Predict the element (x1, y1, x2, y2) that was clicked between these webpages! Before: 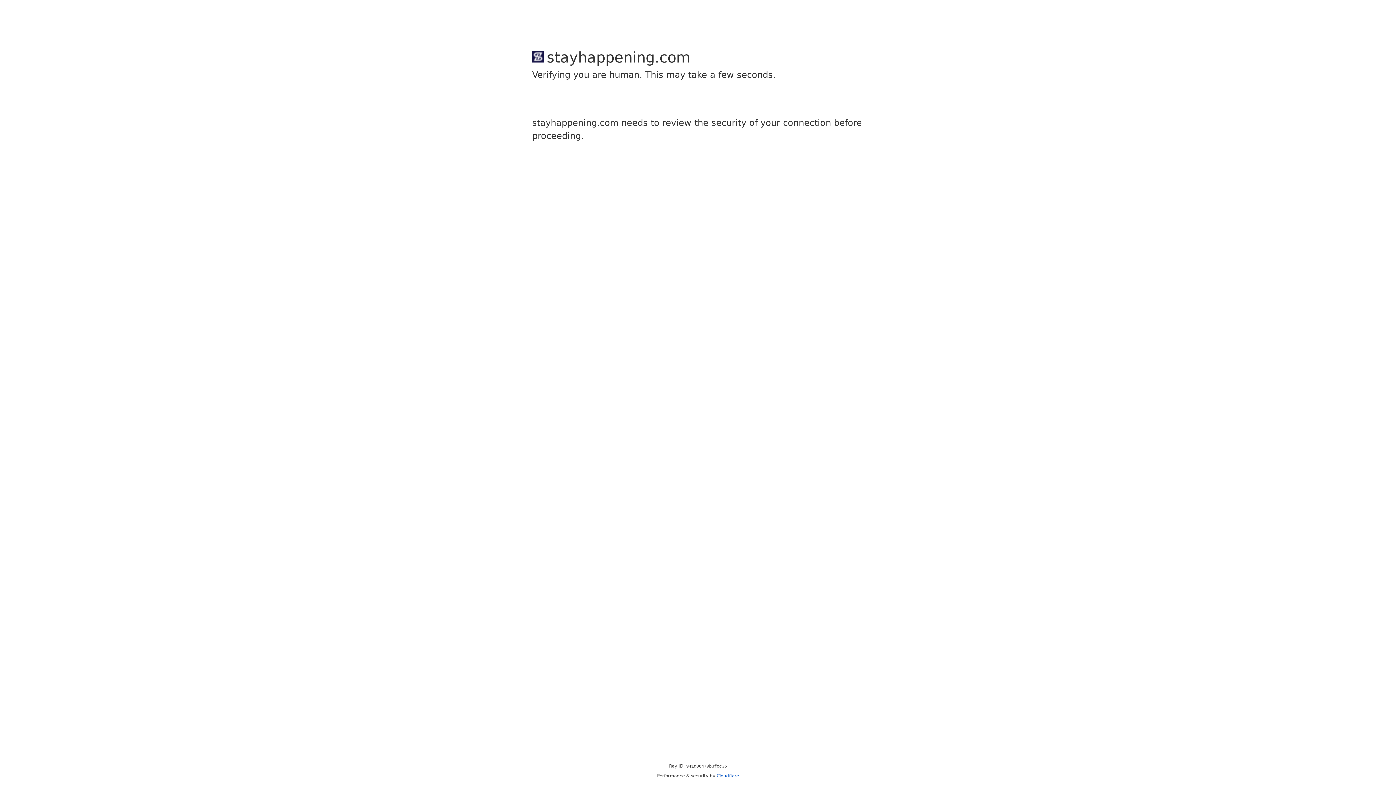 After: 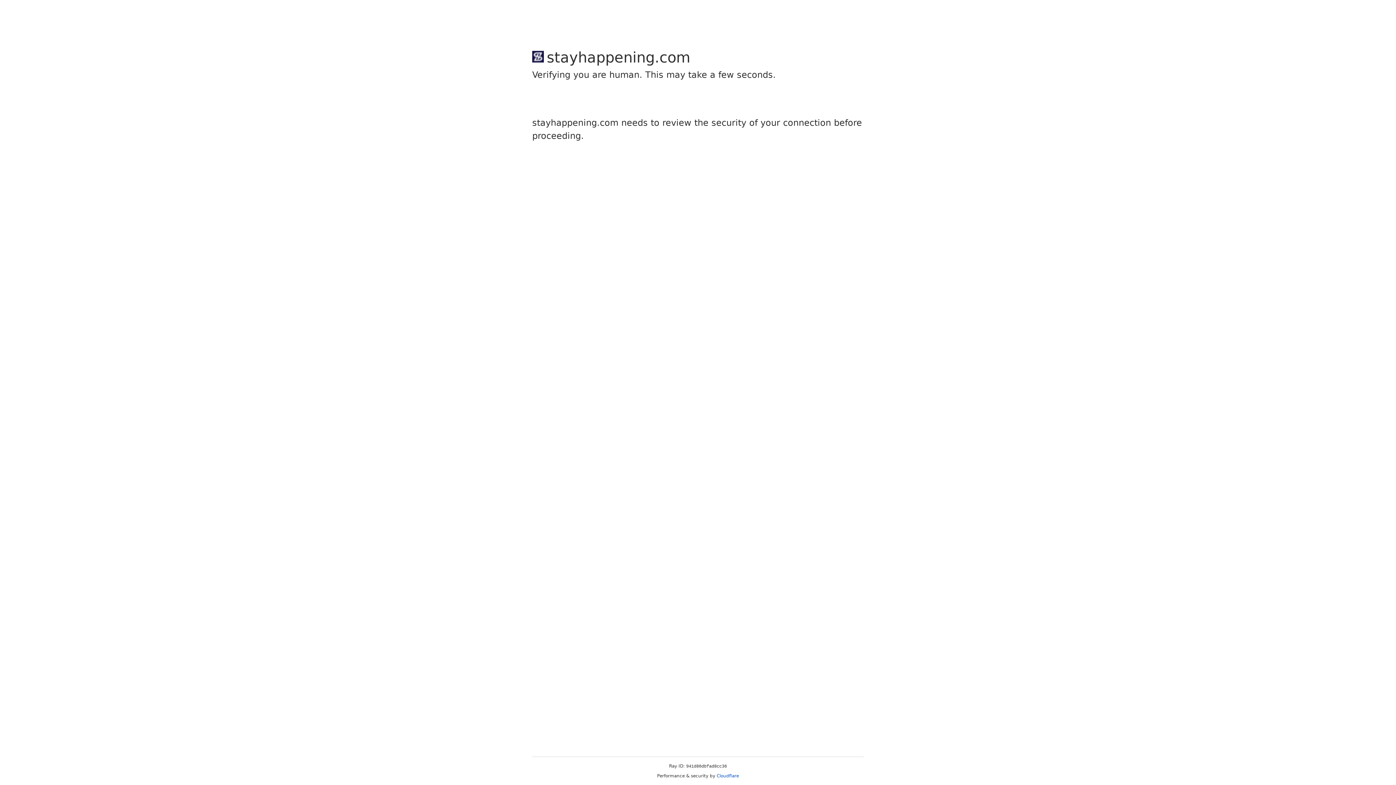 Action: label: Cloudflare bbox: (716, 773, 739, 778)